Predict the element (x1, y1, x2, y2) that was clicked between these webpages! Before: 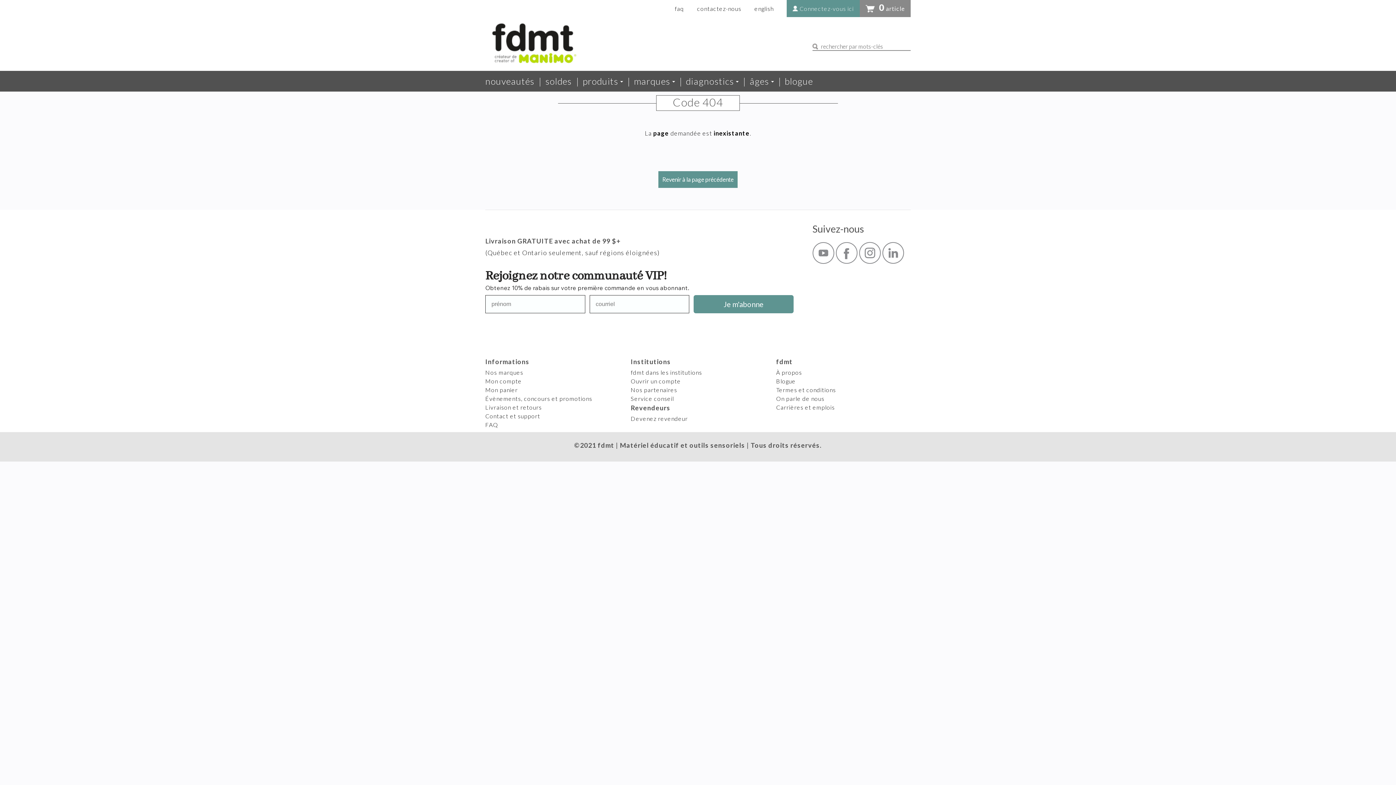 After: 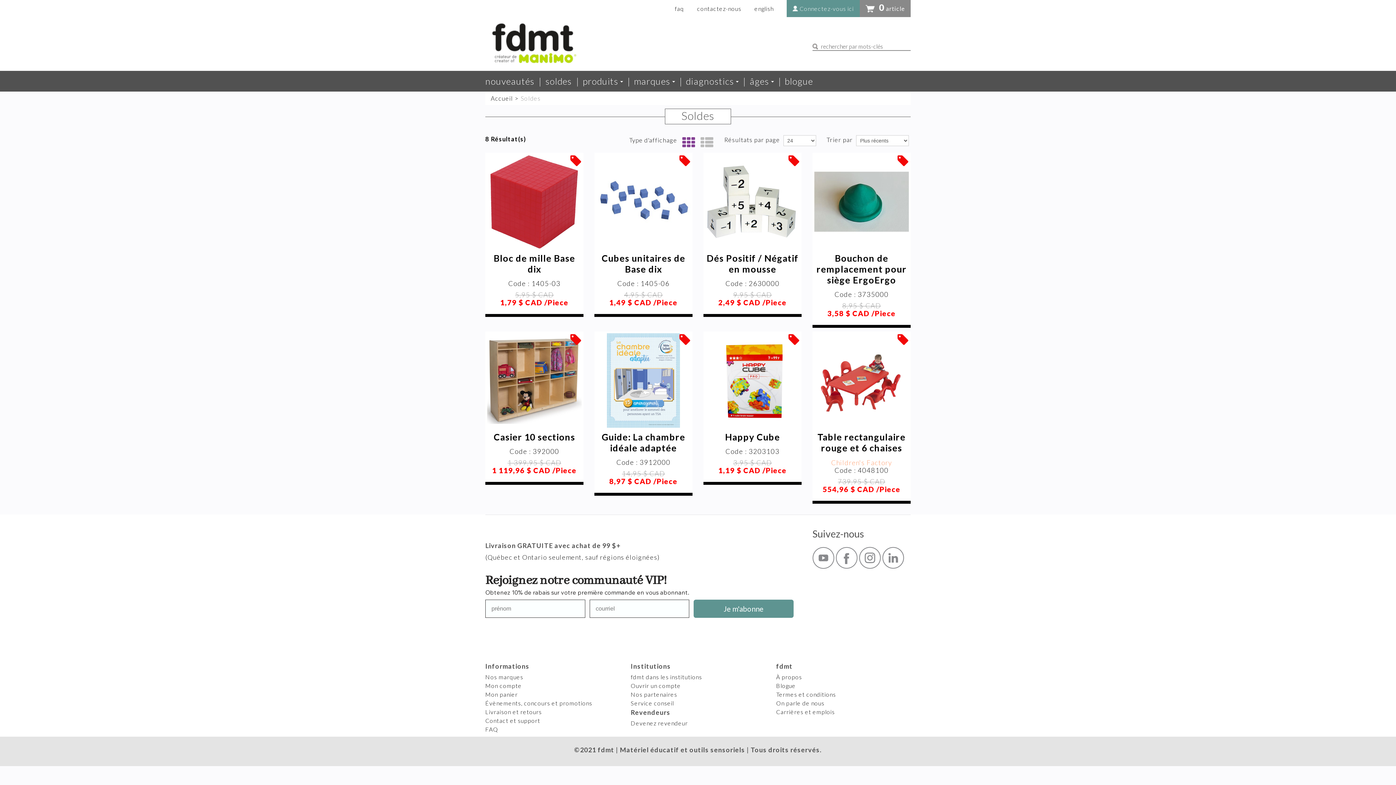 Action: bbox: (540, 76, 577, 85) label: soldes